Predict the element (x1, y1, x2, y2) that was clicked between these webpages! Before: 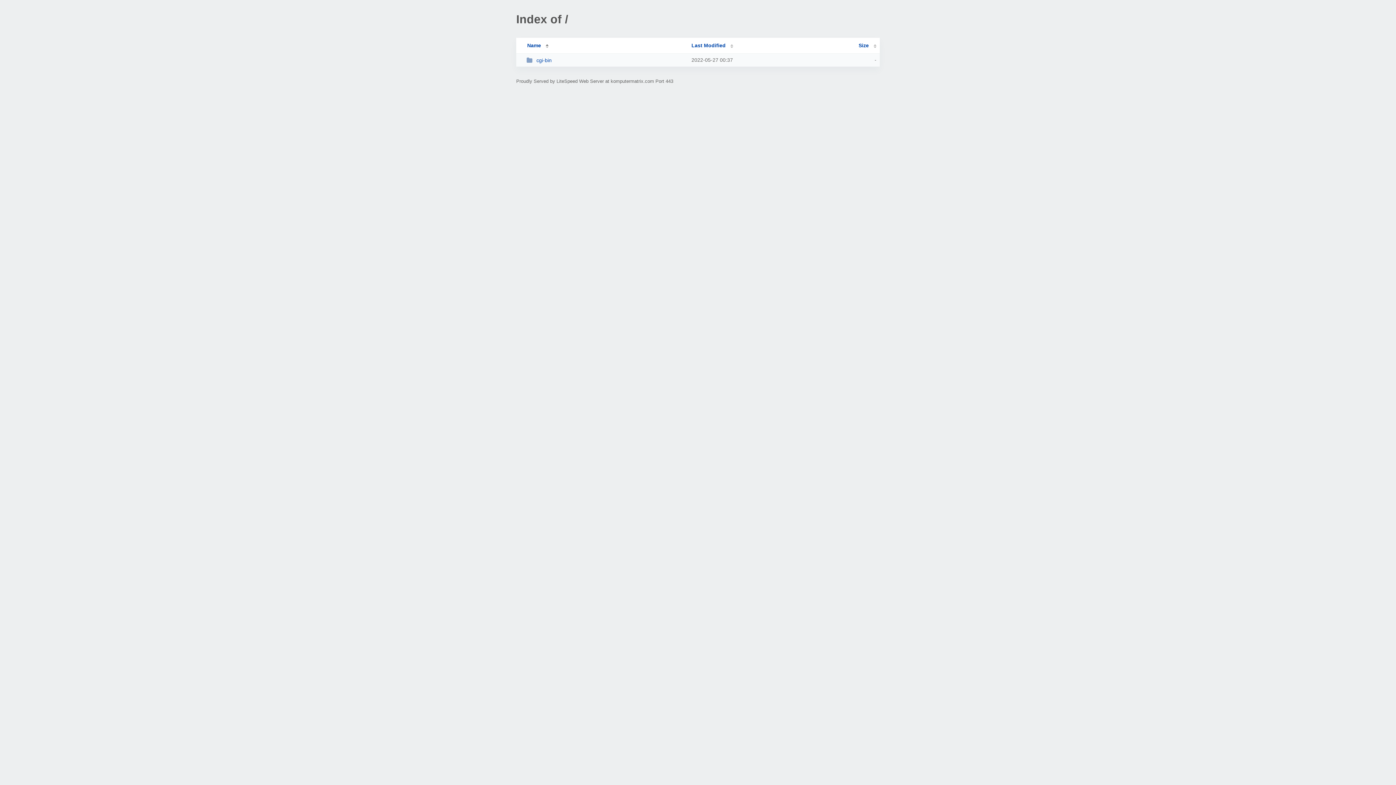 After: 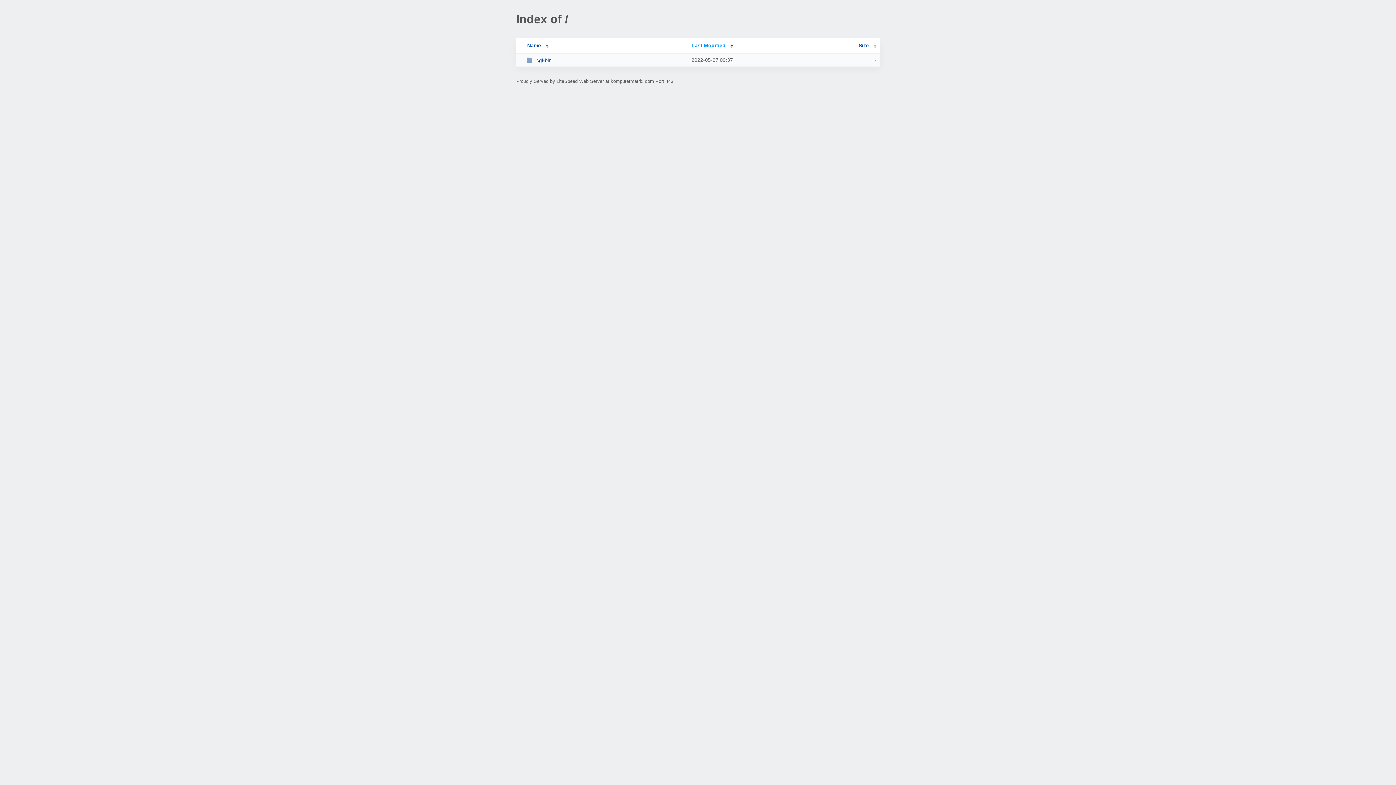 Action: bbox: (691, 42, 733, 48) label: Last Modified